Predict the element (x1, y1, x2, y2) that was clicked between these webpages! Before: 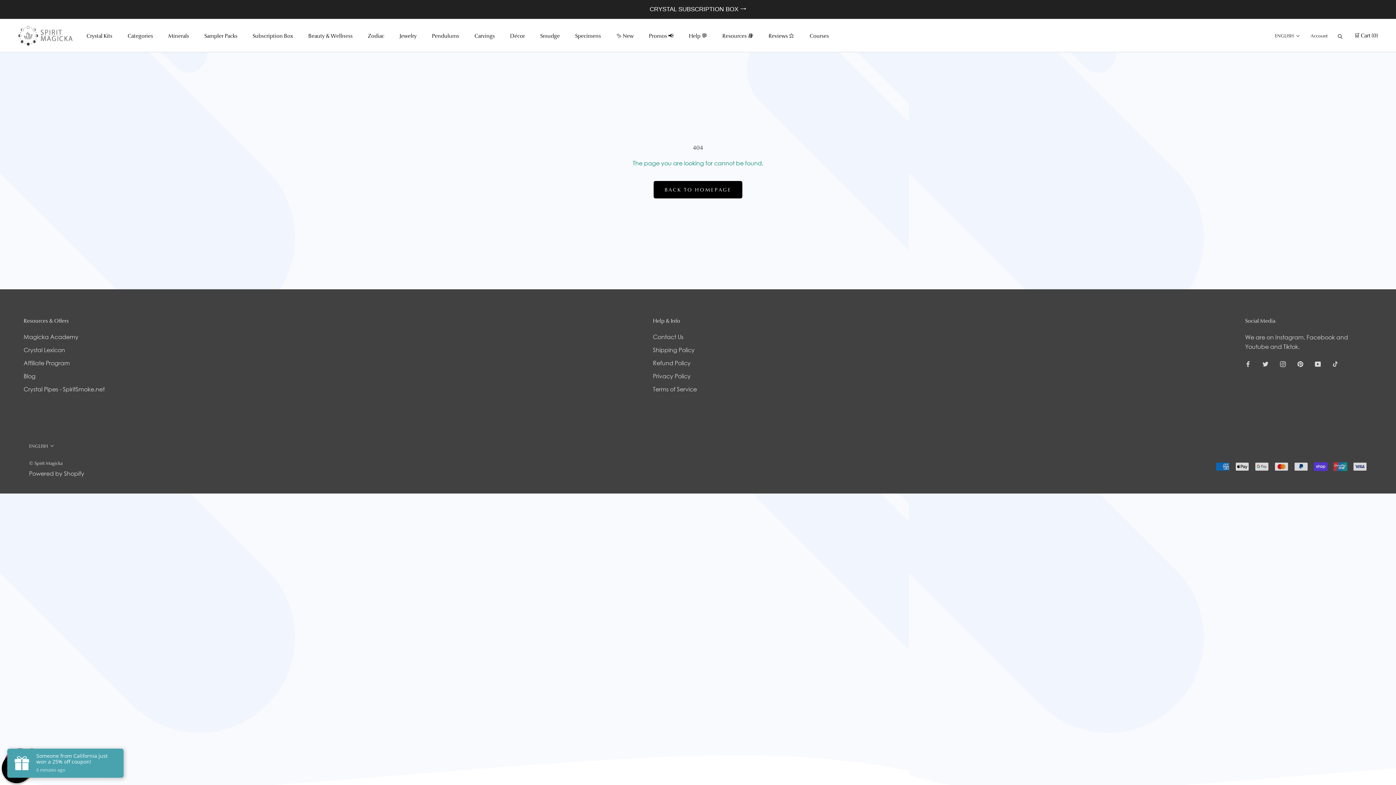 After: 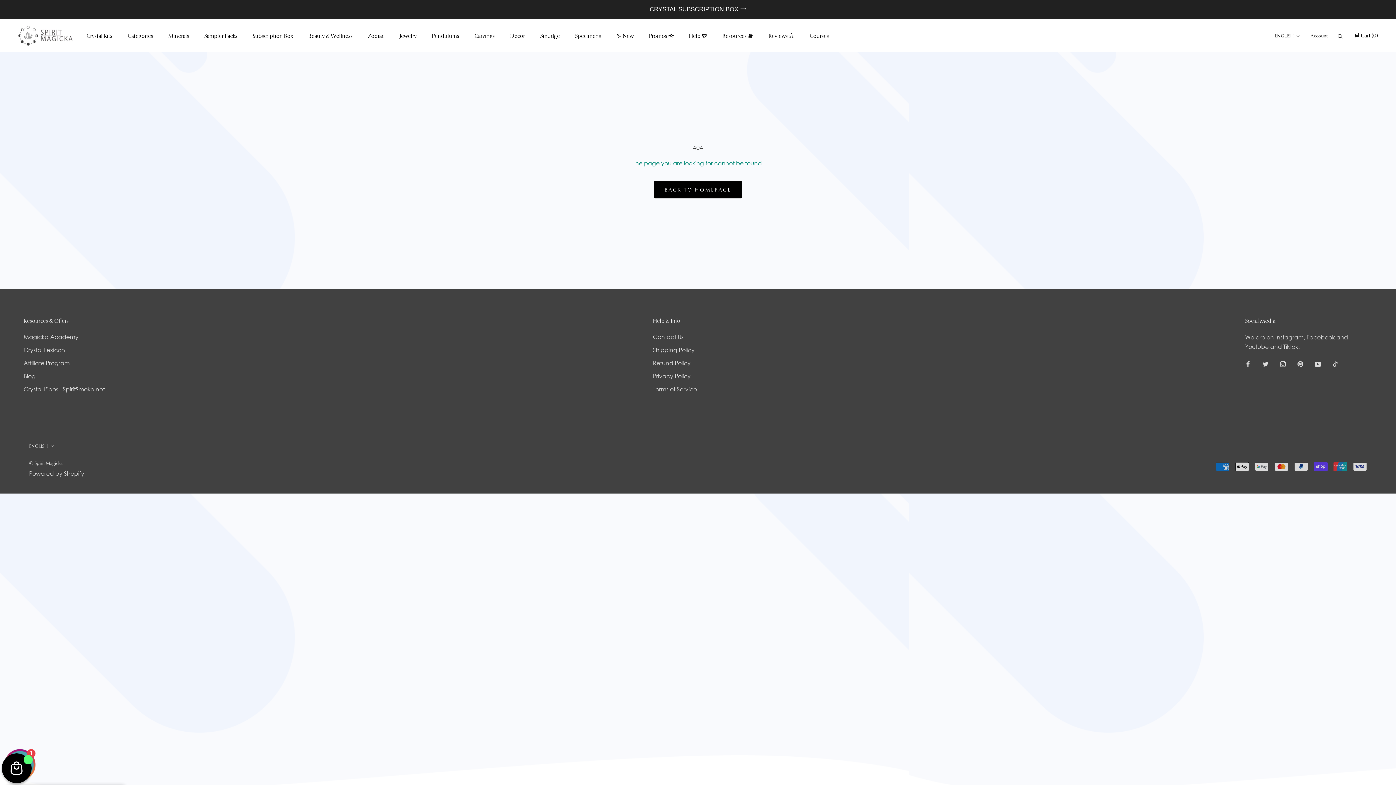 Action: label: Open cart bbox: (1354, 32, 1378, 39)